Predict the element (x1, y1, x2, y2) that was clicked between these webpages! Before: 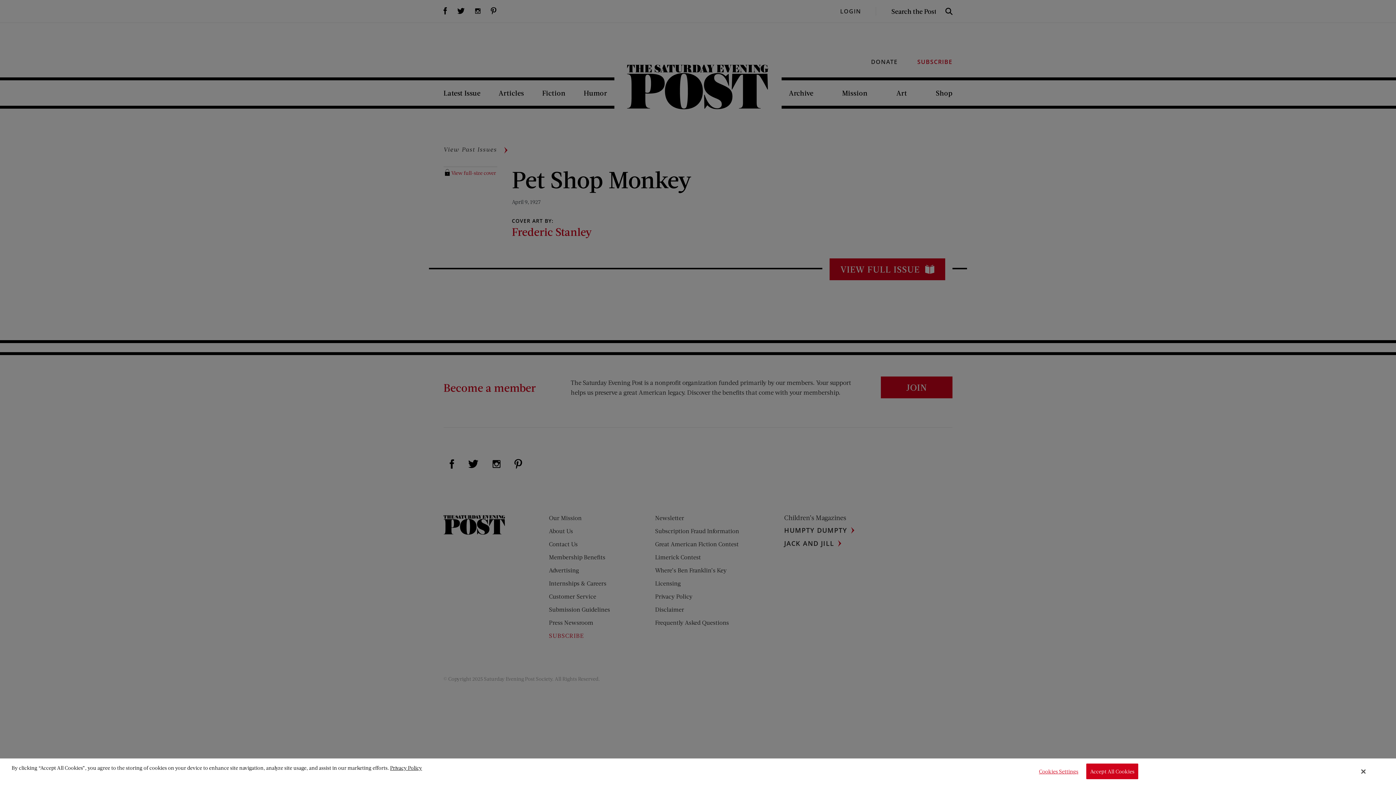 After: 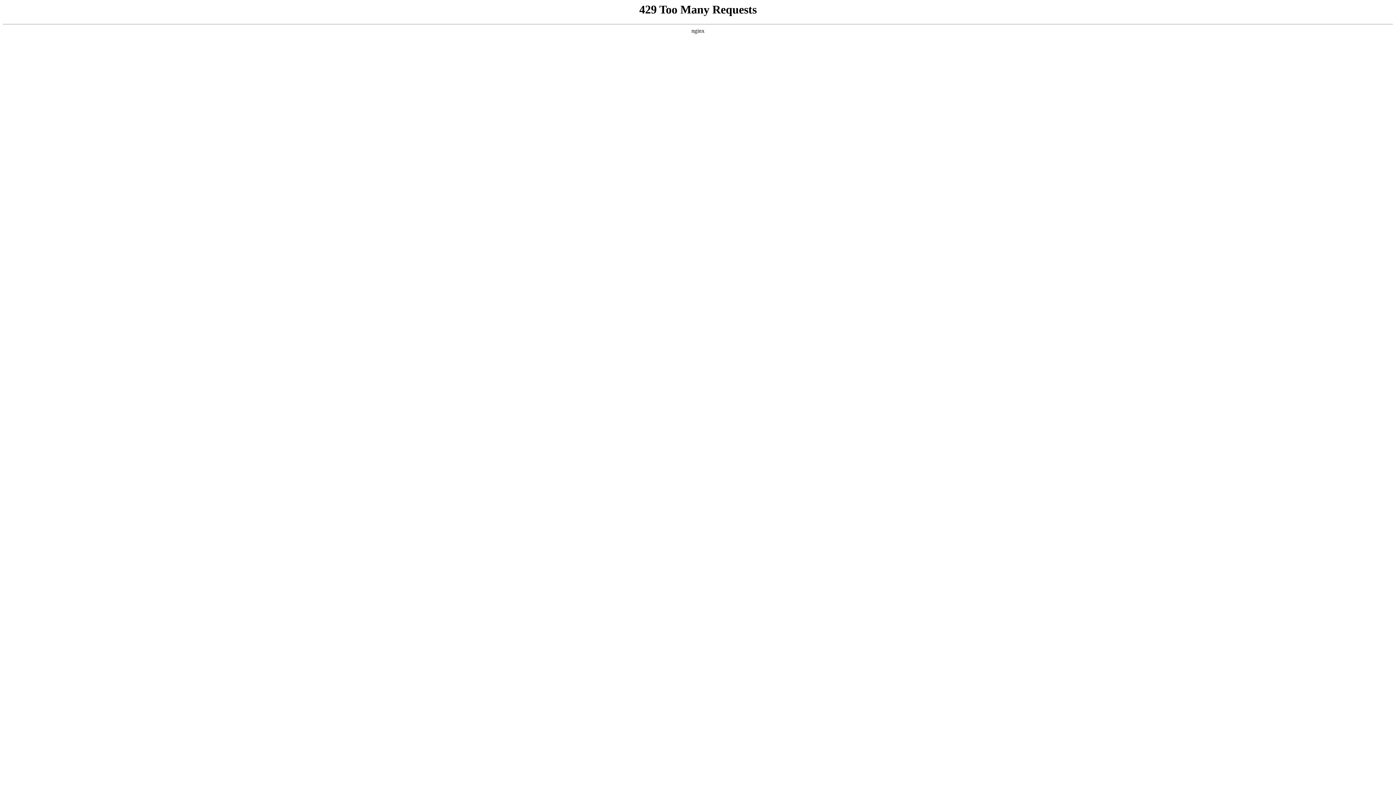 Action: bbox: (390, 764, 422, 771) label: Privacy Policy